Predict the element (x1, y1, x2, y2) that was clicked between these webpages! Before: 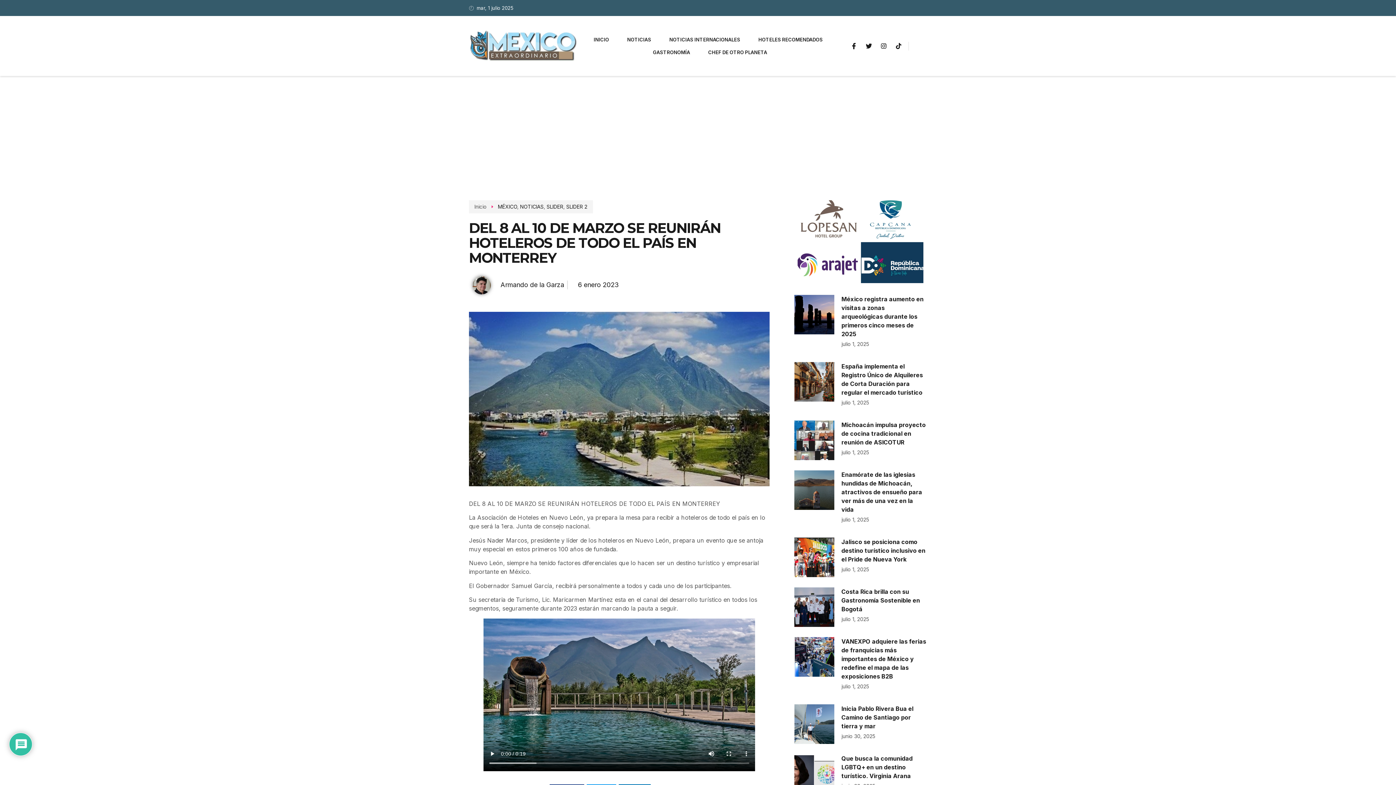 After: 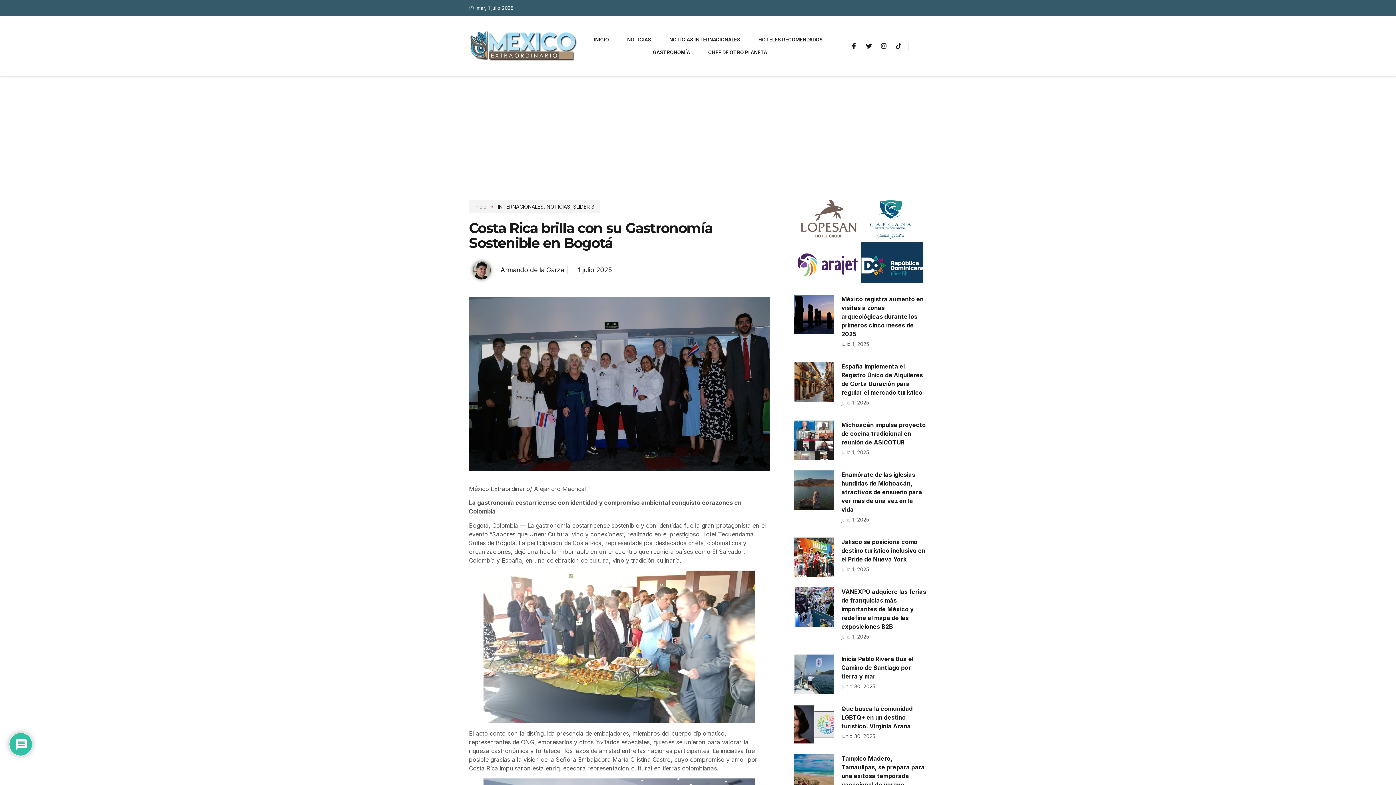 Action: bbox: (841, 588, 920, 613) label: Costa Rica brilla con su Gastronomía Sostenible en Bogotá